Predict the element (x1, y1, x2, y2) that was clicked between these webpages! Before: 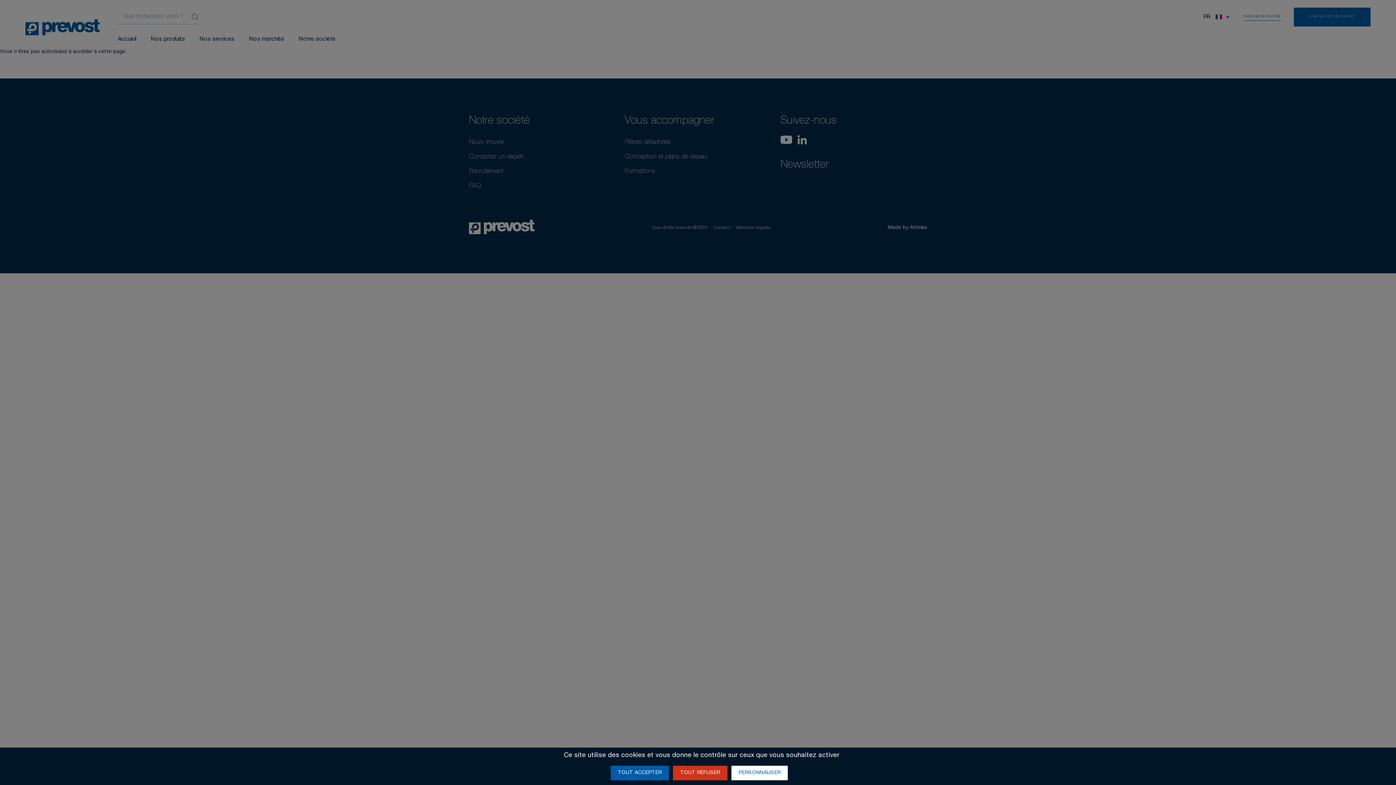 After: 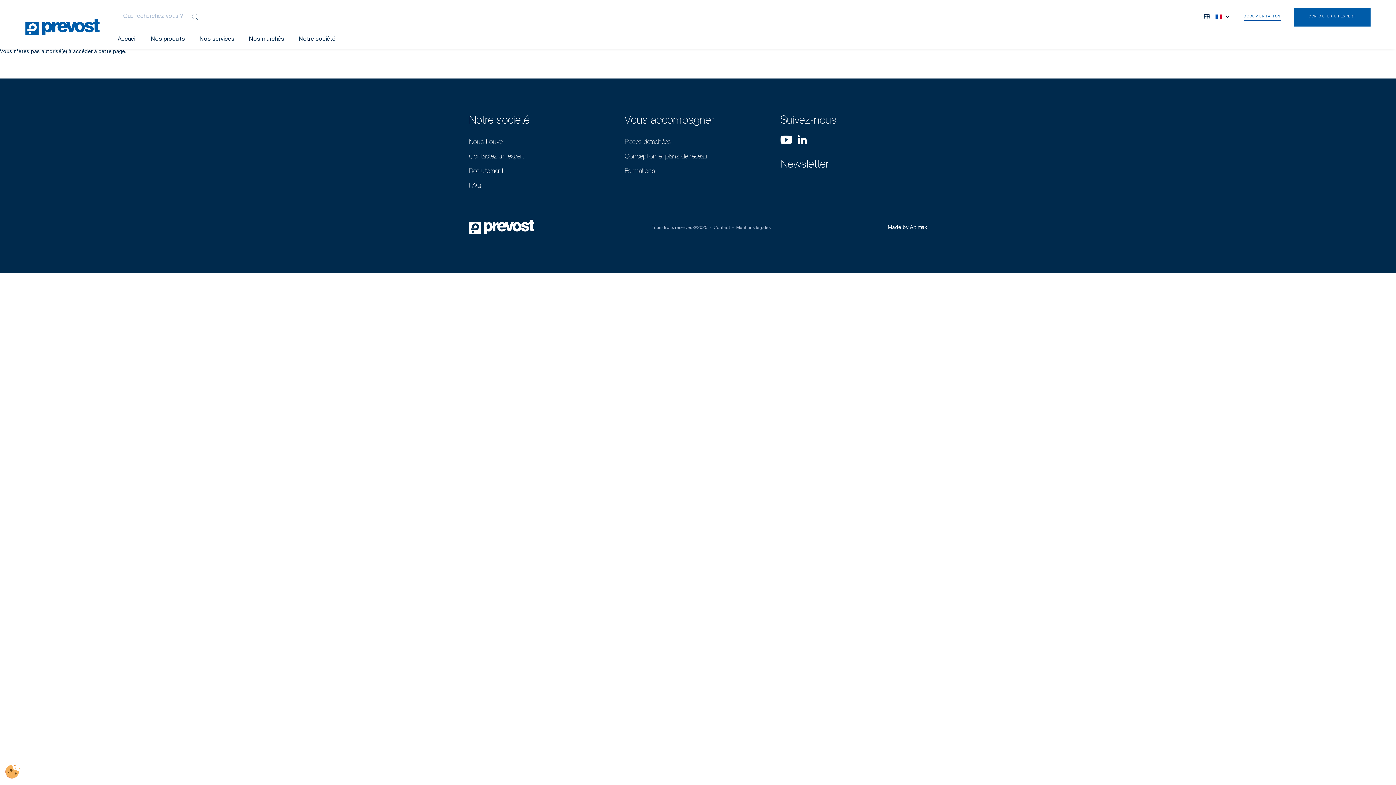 Action: bbox: (673, 766, 727, 780) label: TOUT REFUSER